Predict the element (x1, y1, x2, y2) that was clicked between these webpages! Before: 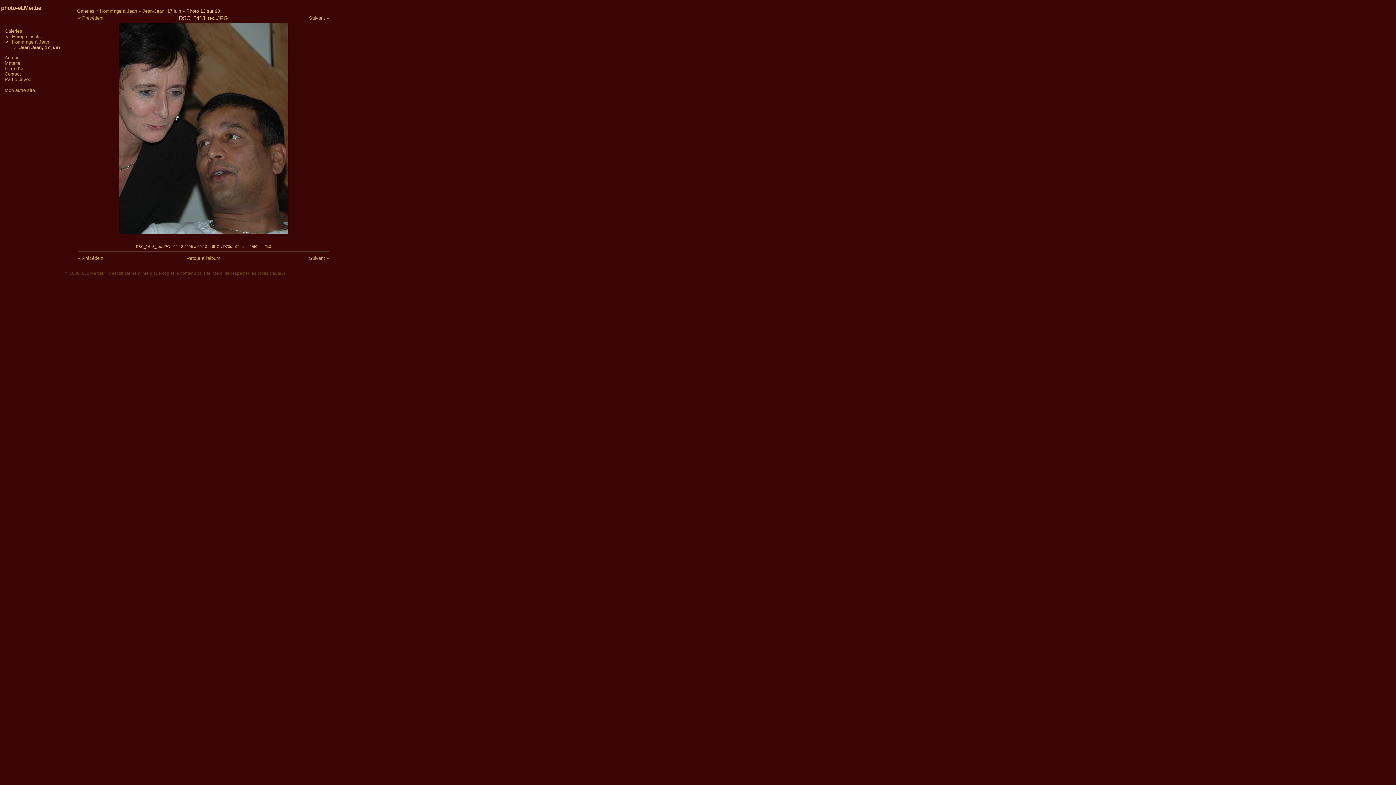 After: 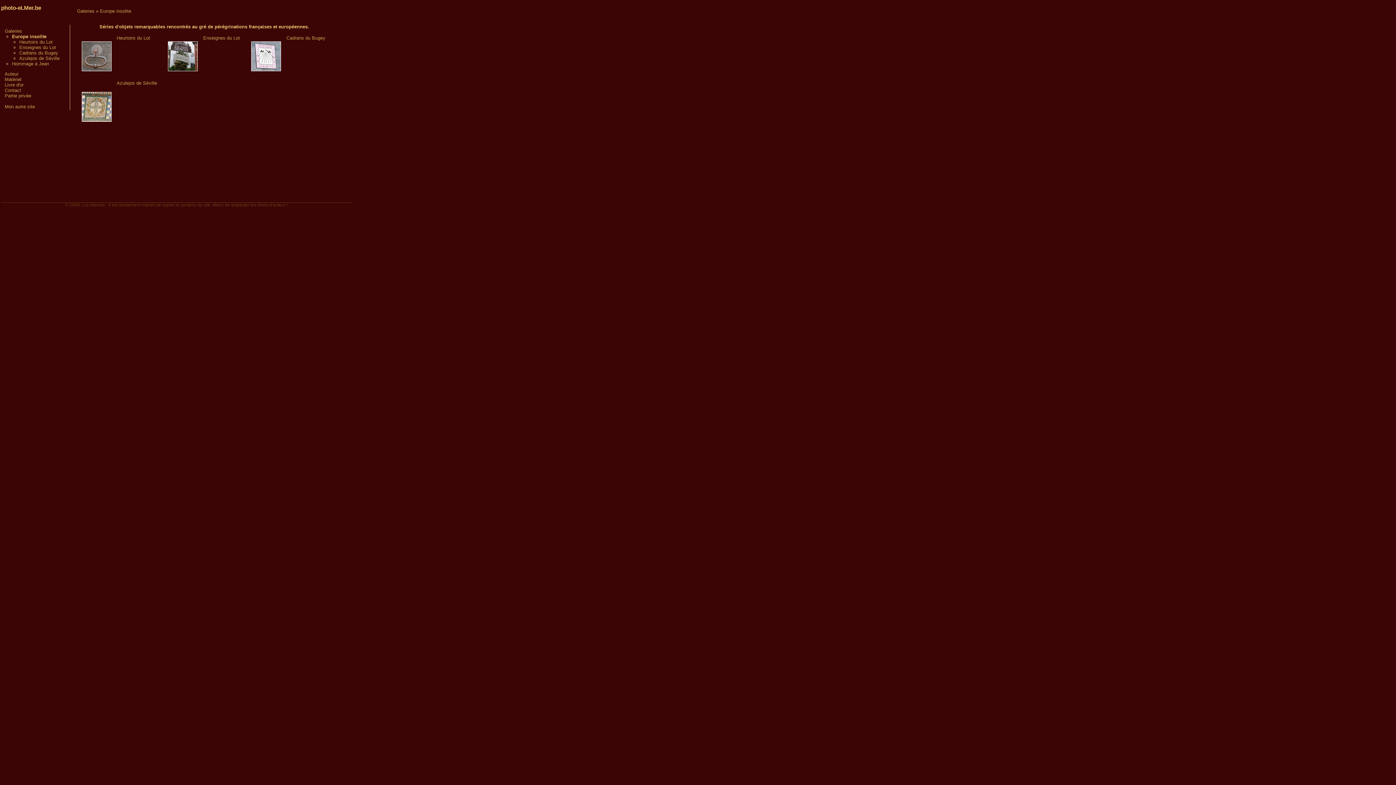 Action: bbox: (12, 33, 43, 39) label: Europe insolite